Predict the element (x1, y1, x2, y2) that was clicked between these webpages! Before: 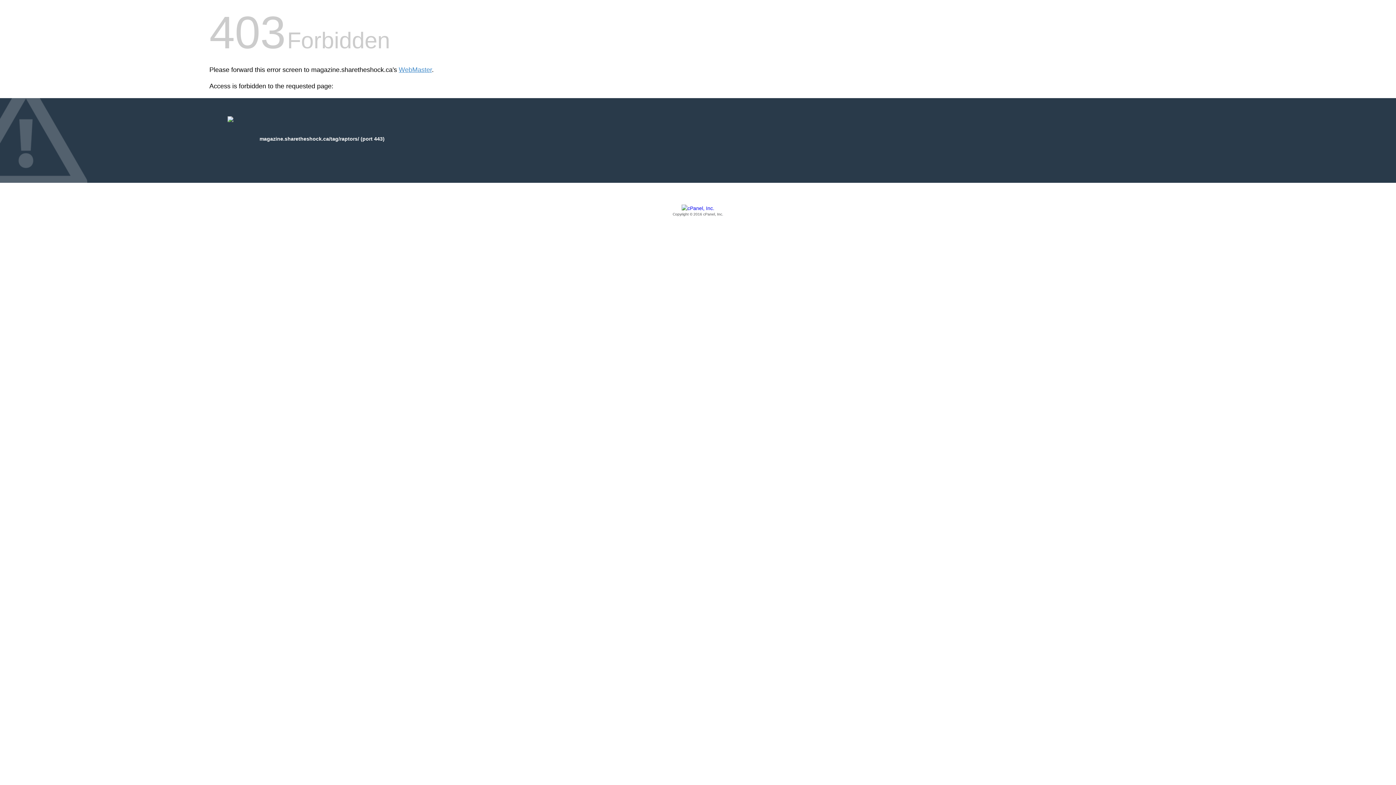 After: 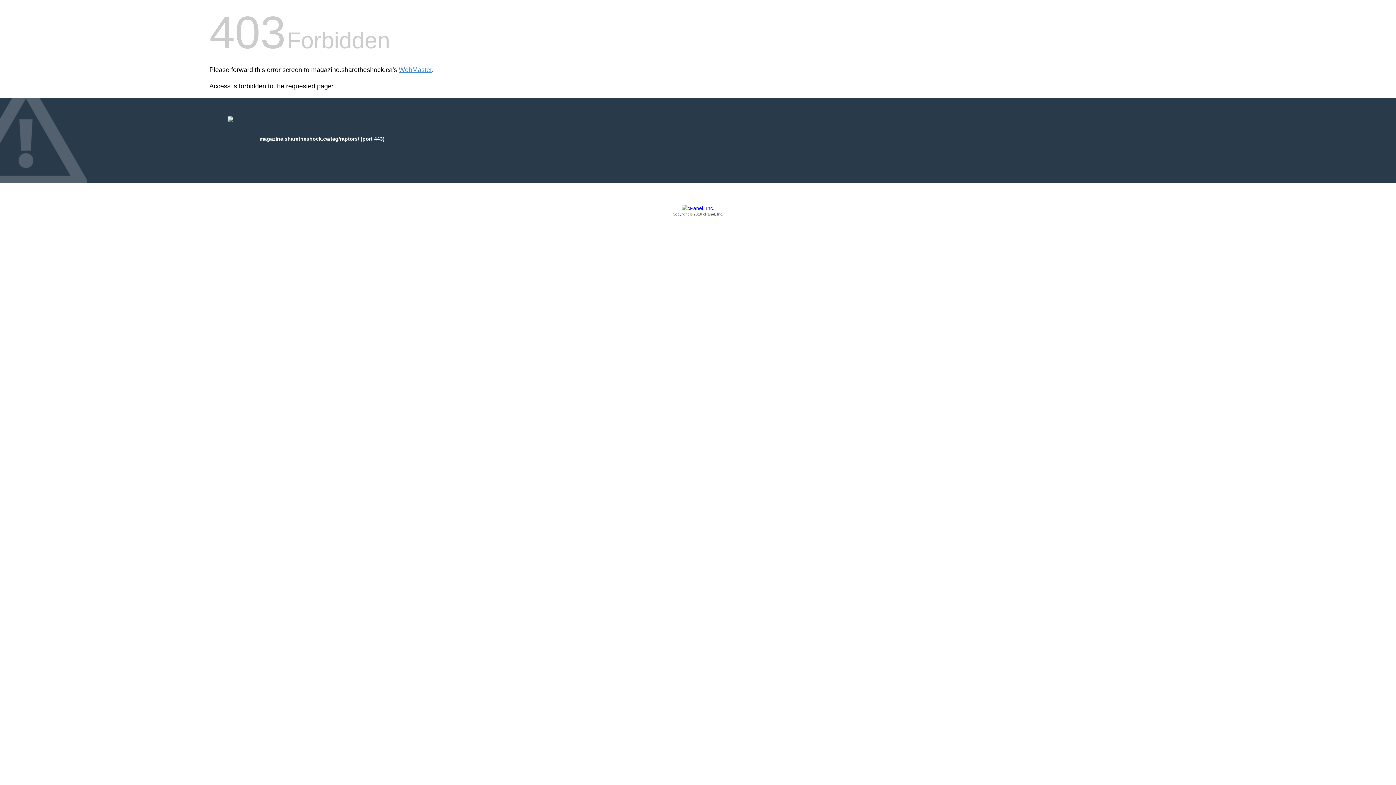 Action: bbox: (209, 205, 1186, 217) label: Copyright © 2016 cPanel, Inc.